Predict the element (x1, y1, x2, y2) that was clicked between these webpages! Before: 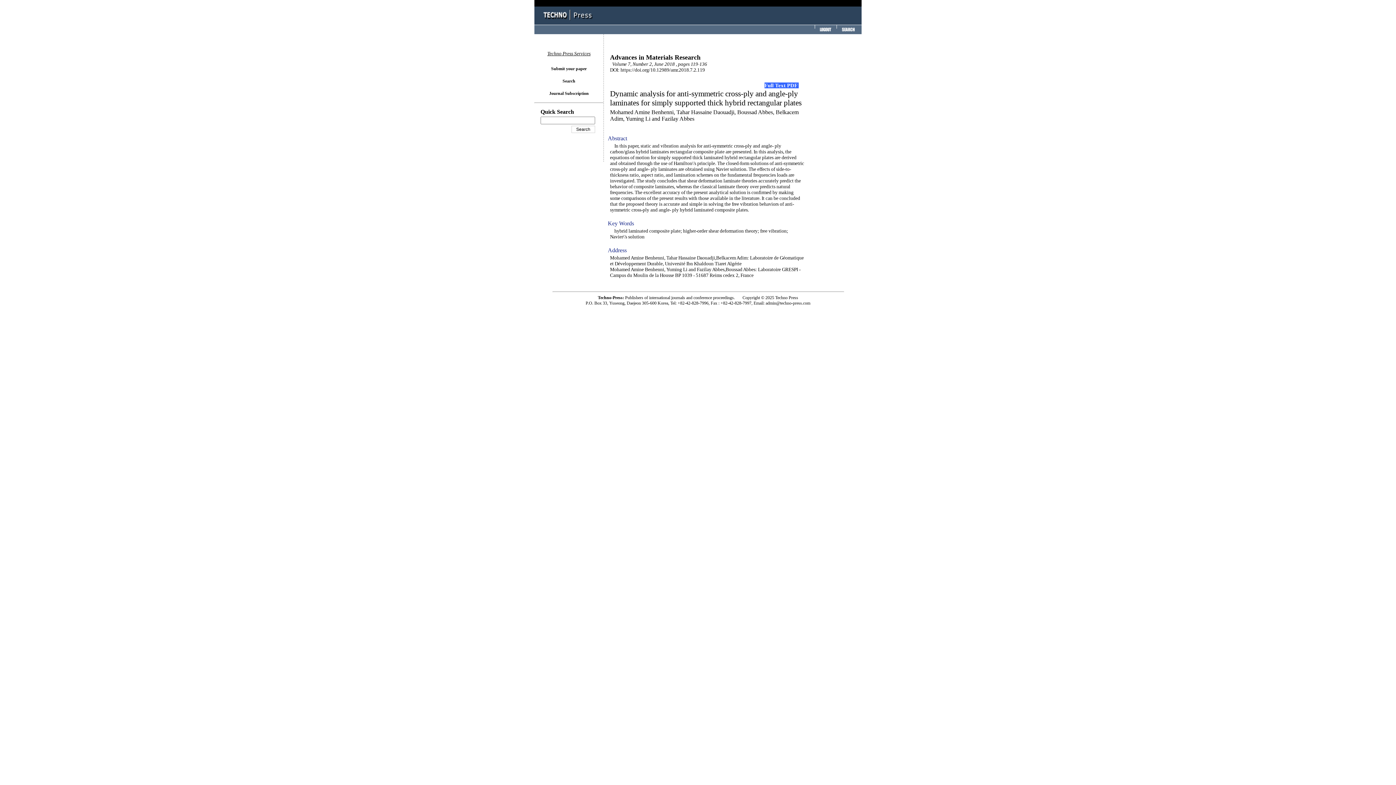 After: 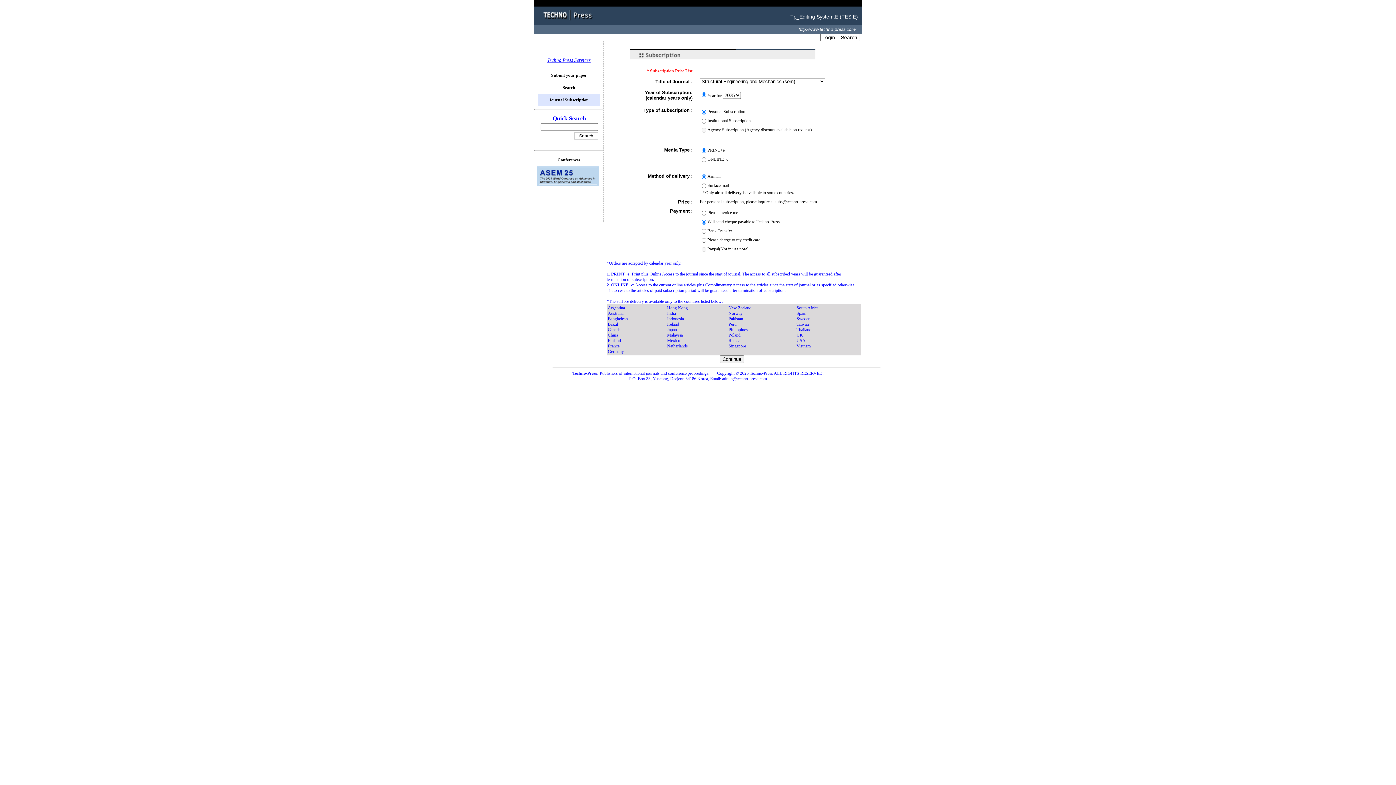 Action: bbox: (549, 90, 588, 96) label: Journal Subscription